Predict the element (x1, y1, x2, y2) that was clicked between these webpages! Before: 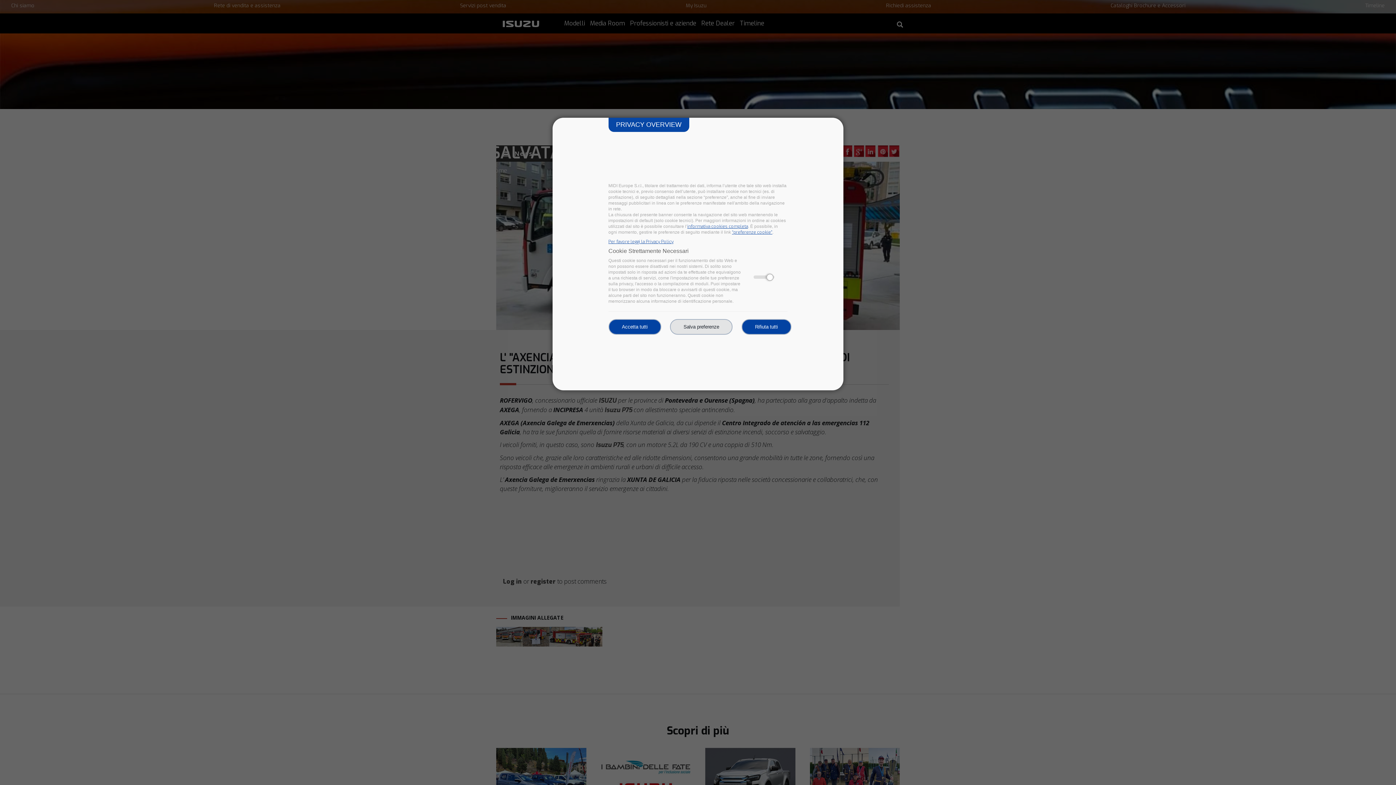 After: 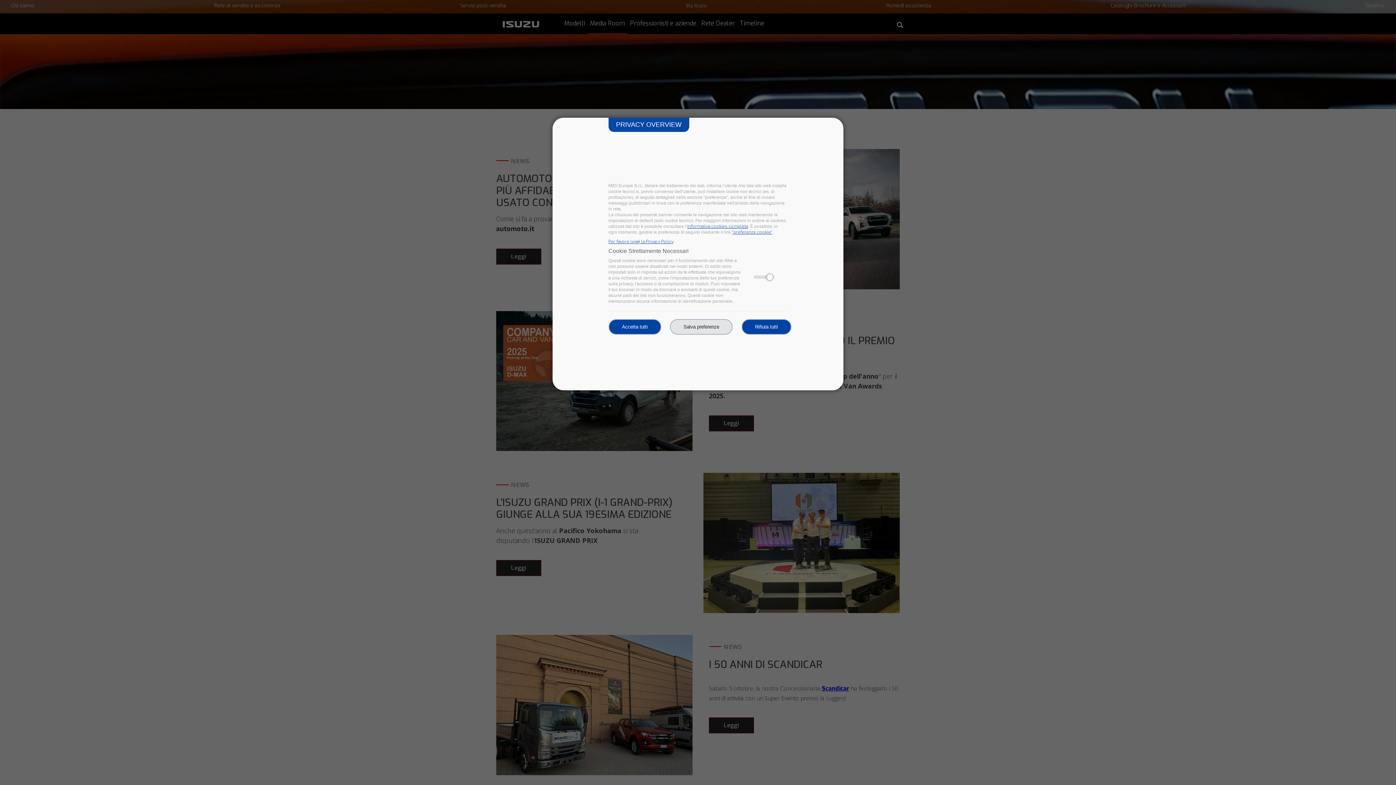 Action: bbox: (608, 238, 673, 244) label: Per favore leggi la Privacy Policy